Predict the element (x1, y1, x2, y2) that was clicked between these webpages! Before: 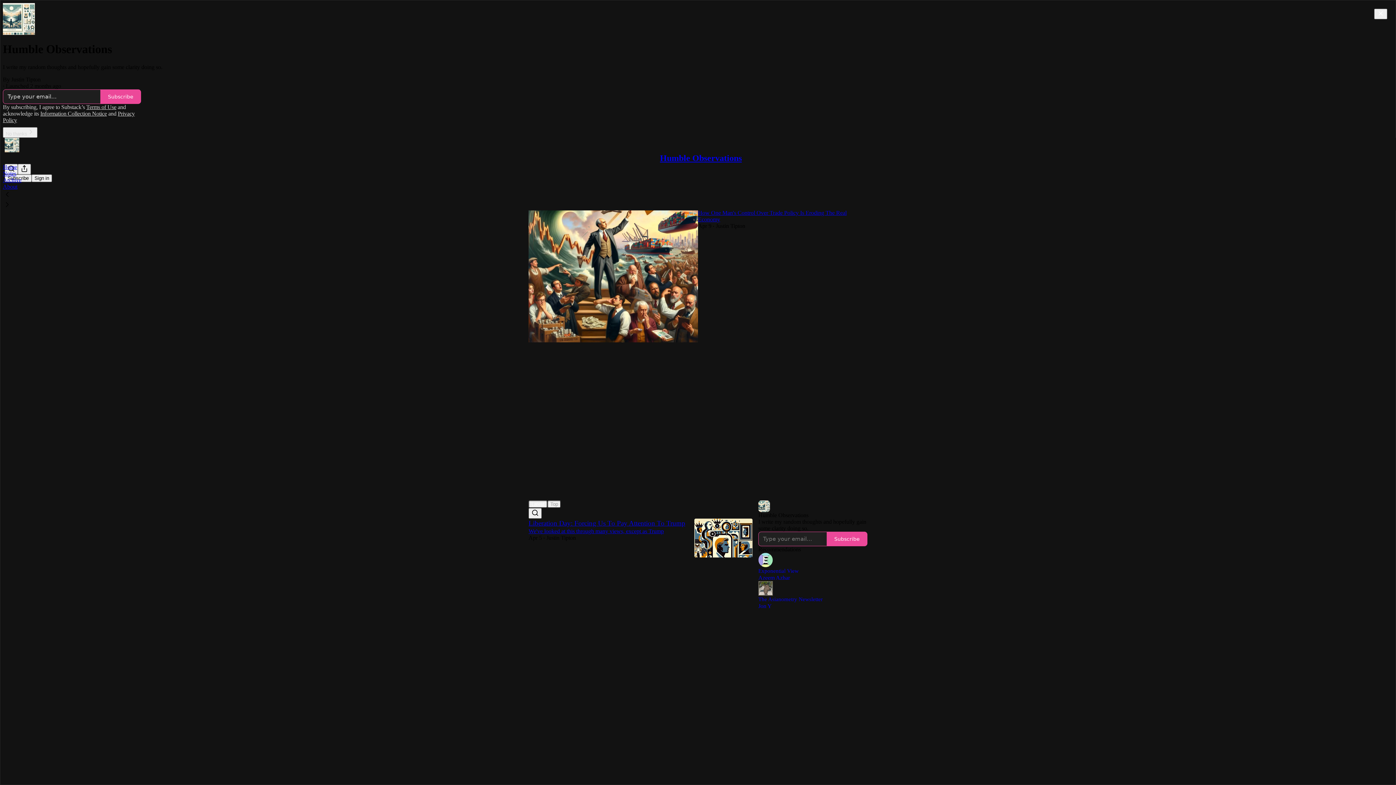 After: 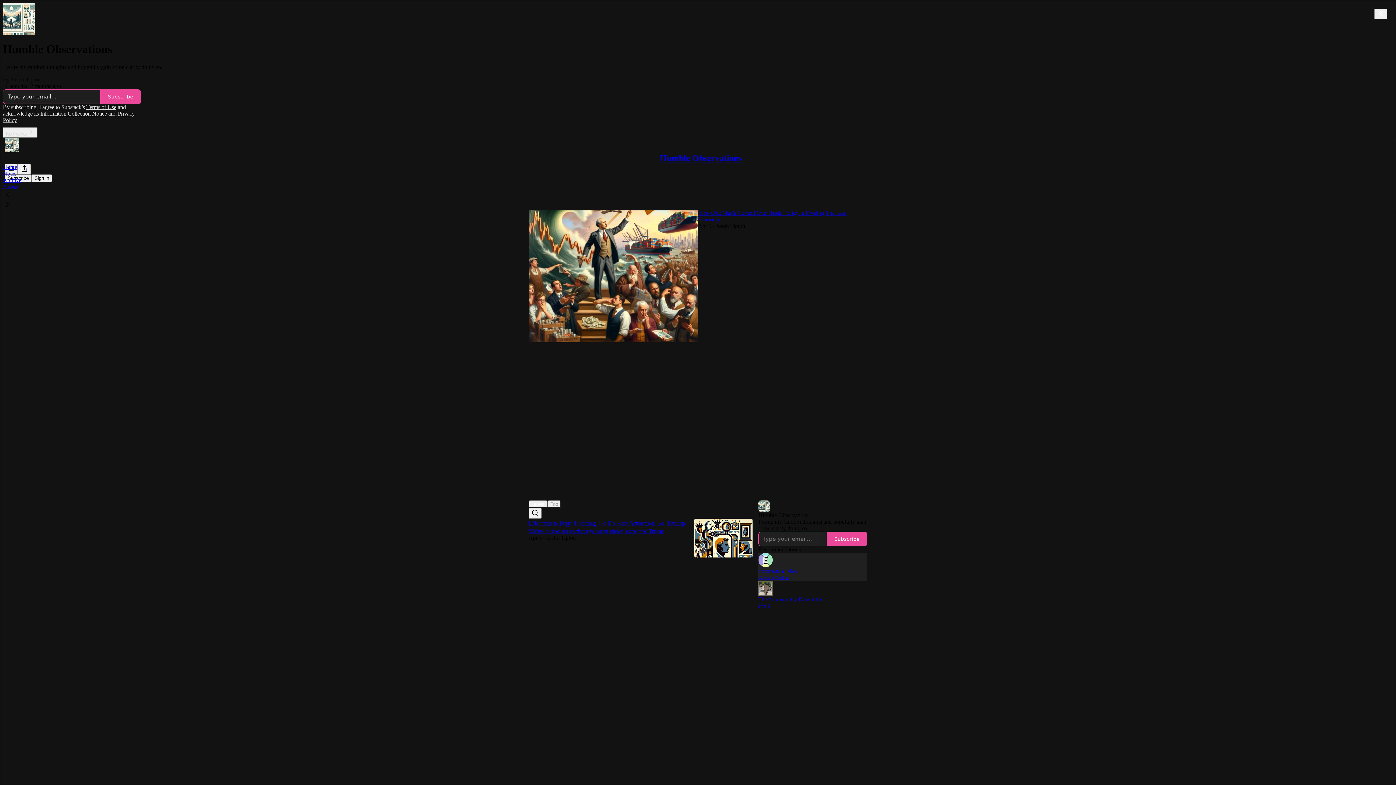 Action: bbox: (758, 553, 867, 567)